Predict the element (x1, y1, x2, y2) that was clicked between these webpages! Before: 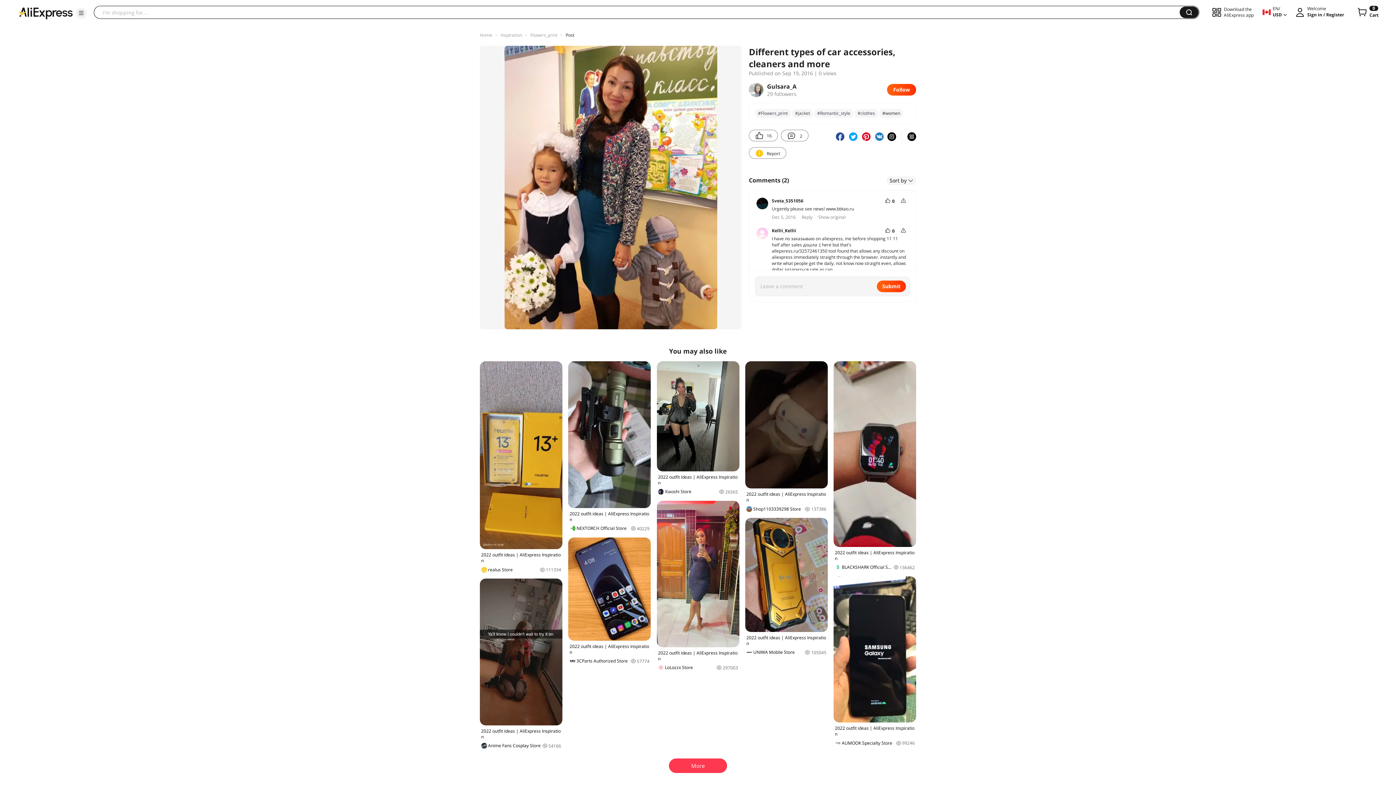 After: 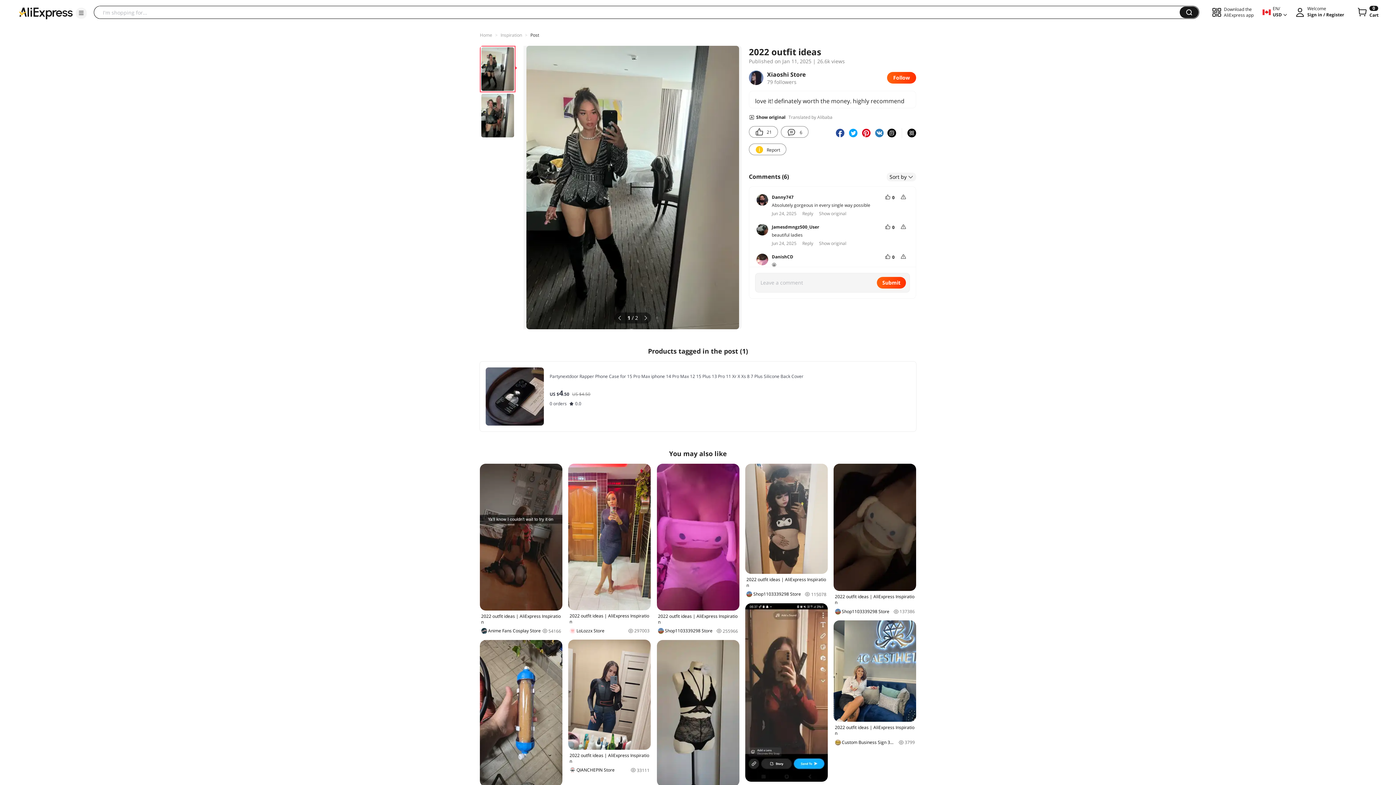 Action: label: 2022 outfit ideas | AliExpress Inspiration
Xiaoshi Store
26565 bbox: (656, 361, 739, 495)